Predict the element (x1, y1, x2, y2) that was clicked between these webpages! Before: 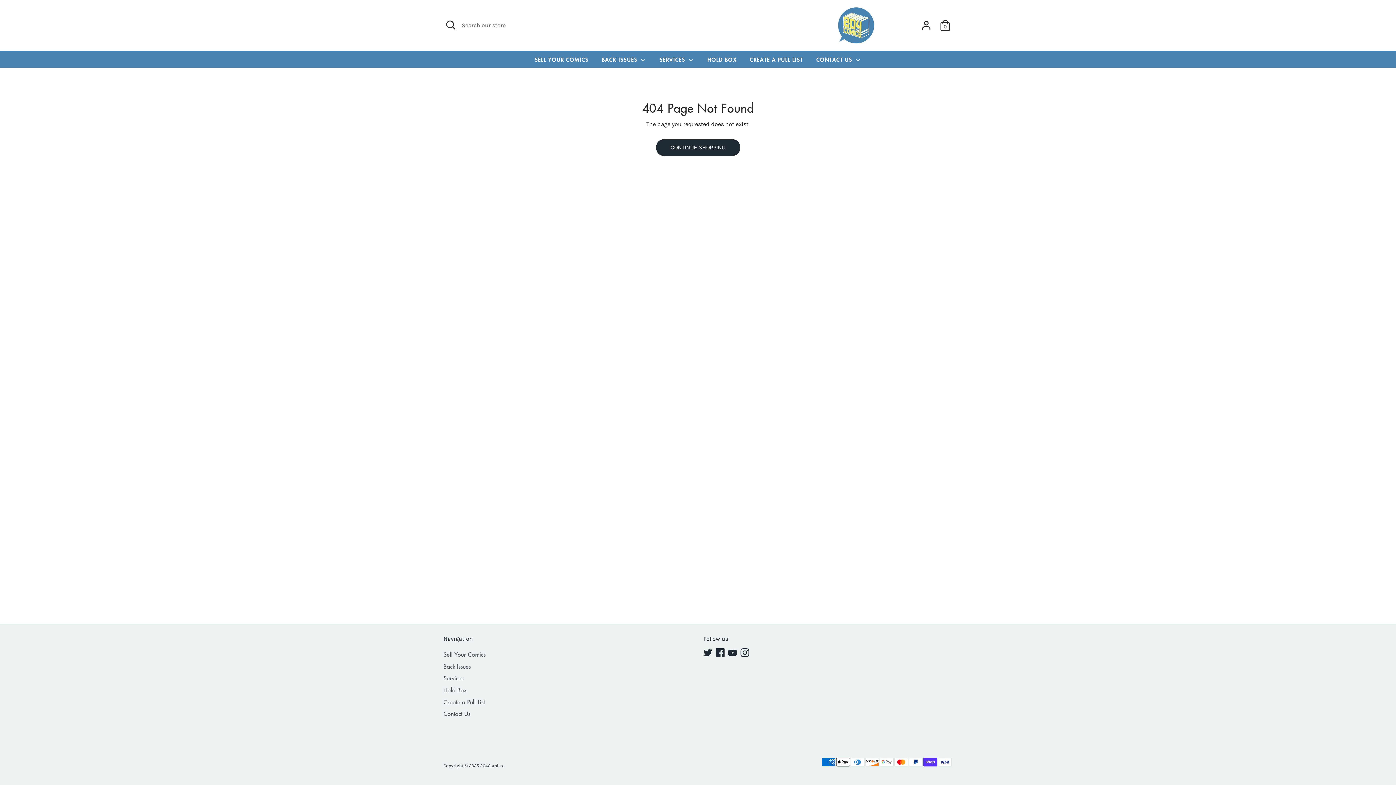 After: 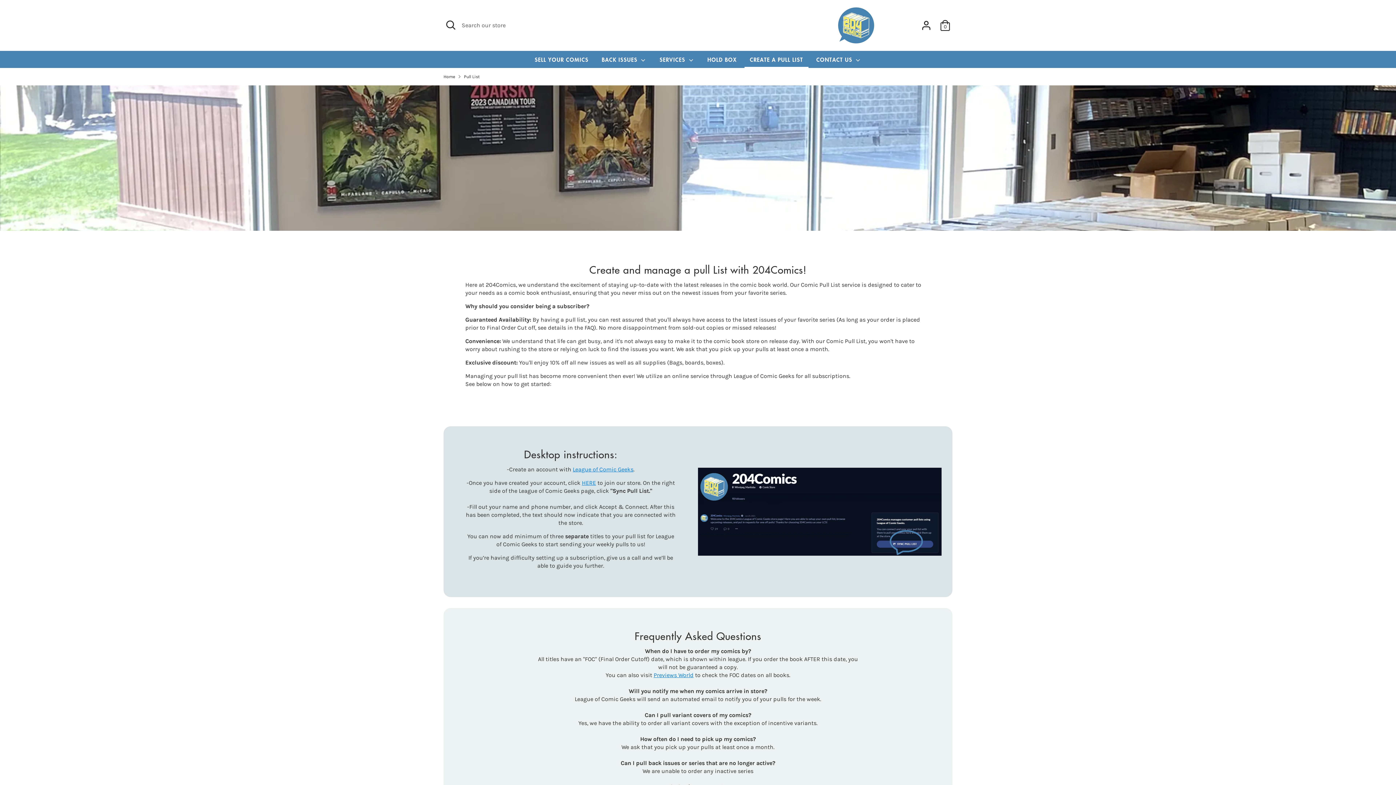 Action: label: Create a Pull List bbox: (443, 698, 485, 706)